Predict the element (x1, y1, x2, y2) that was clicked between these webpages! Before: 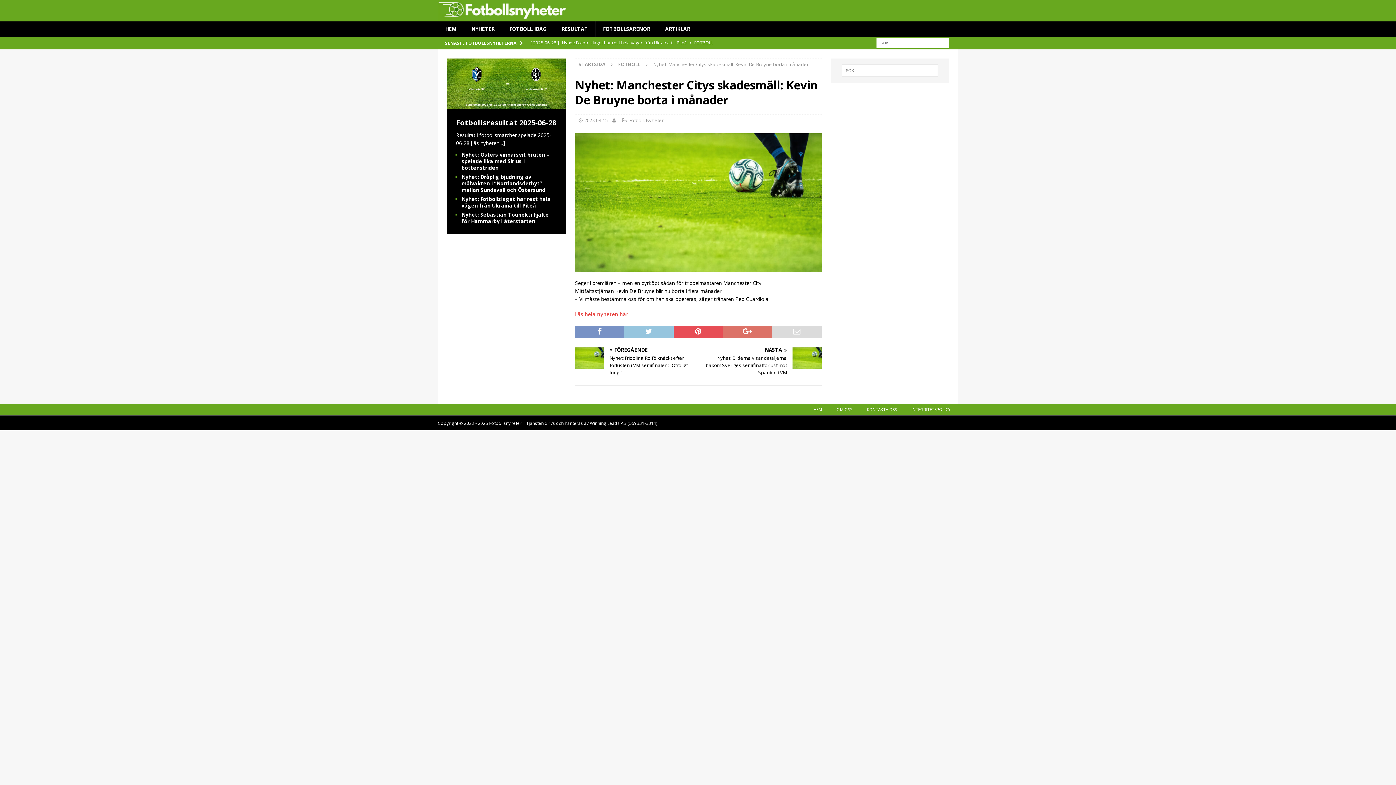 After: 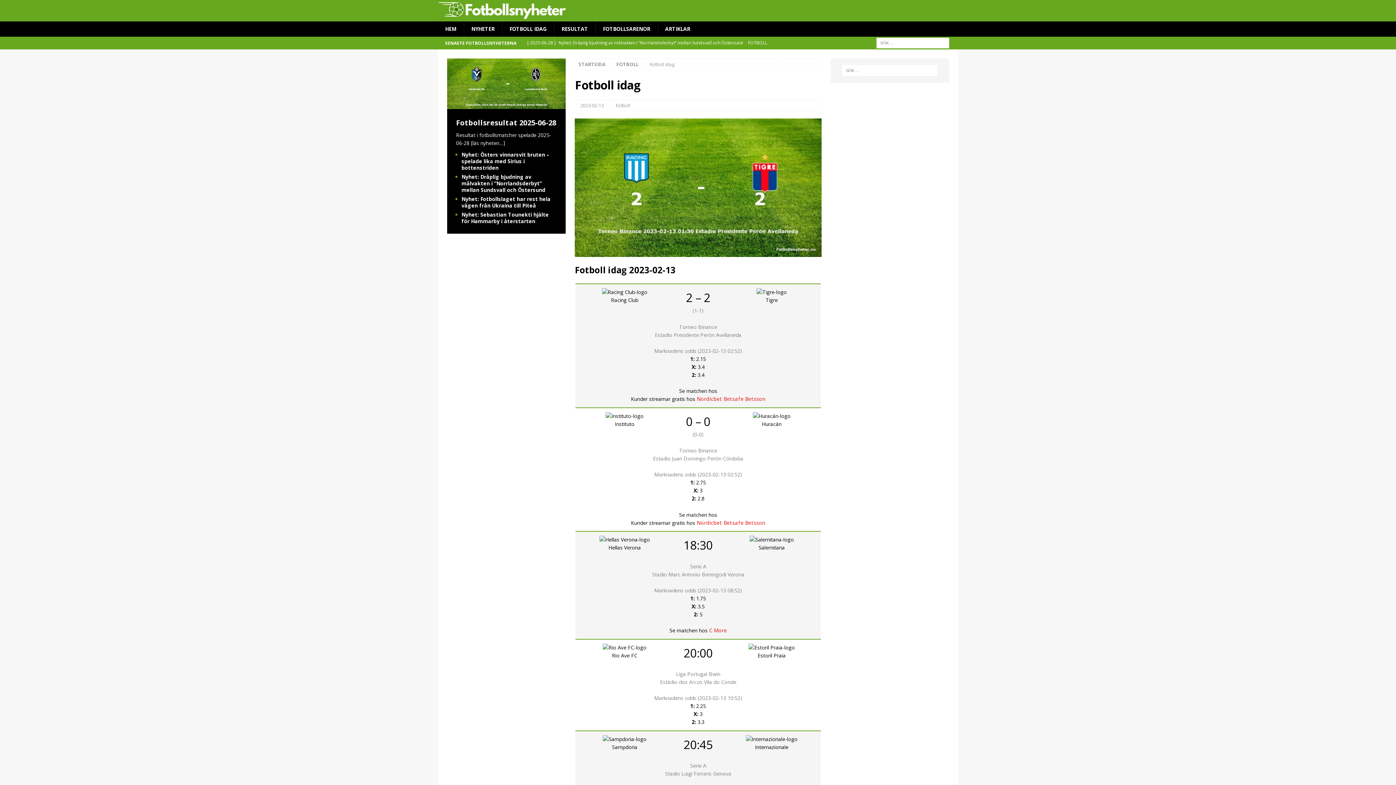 Action: label: FOTBOLL IDAG bbox: (502, 21, 554, 36)